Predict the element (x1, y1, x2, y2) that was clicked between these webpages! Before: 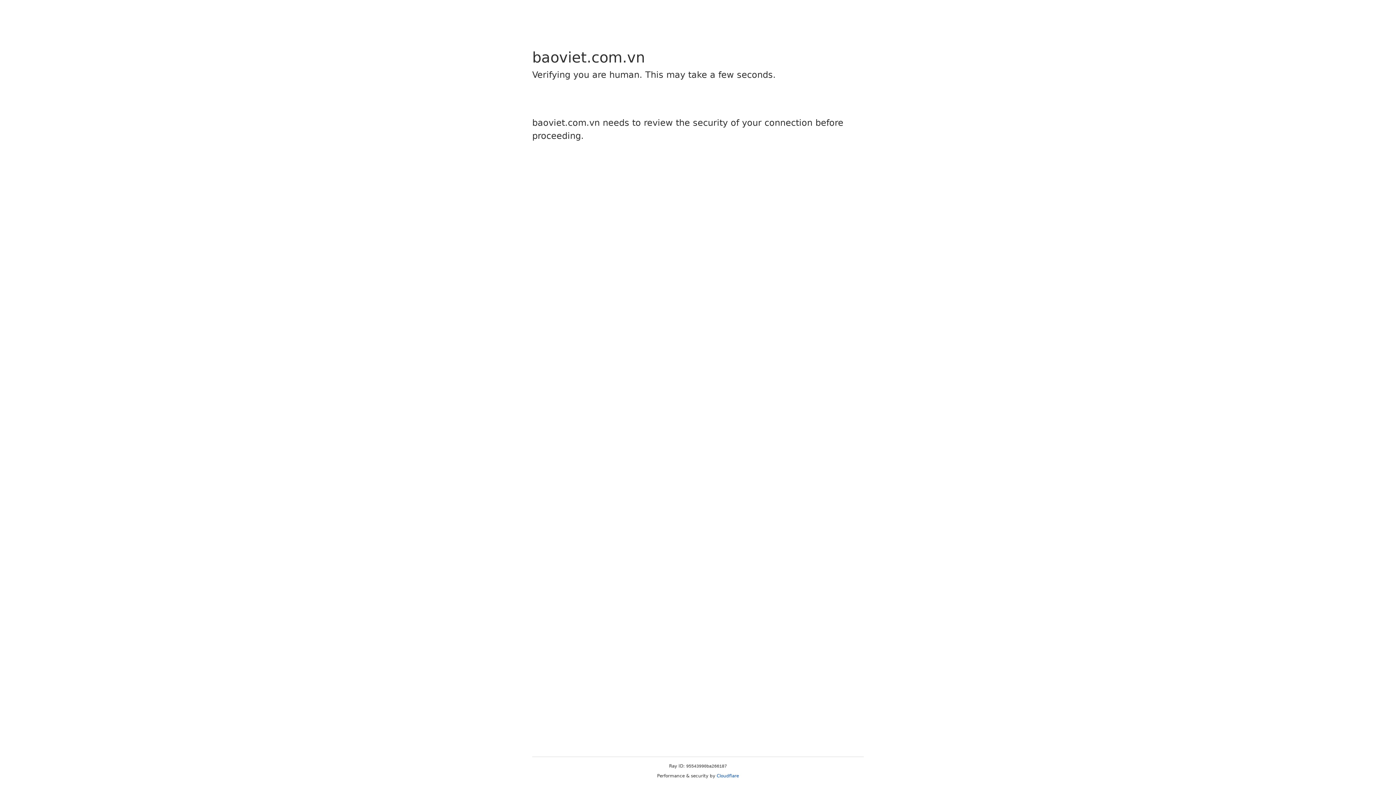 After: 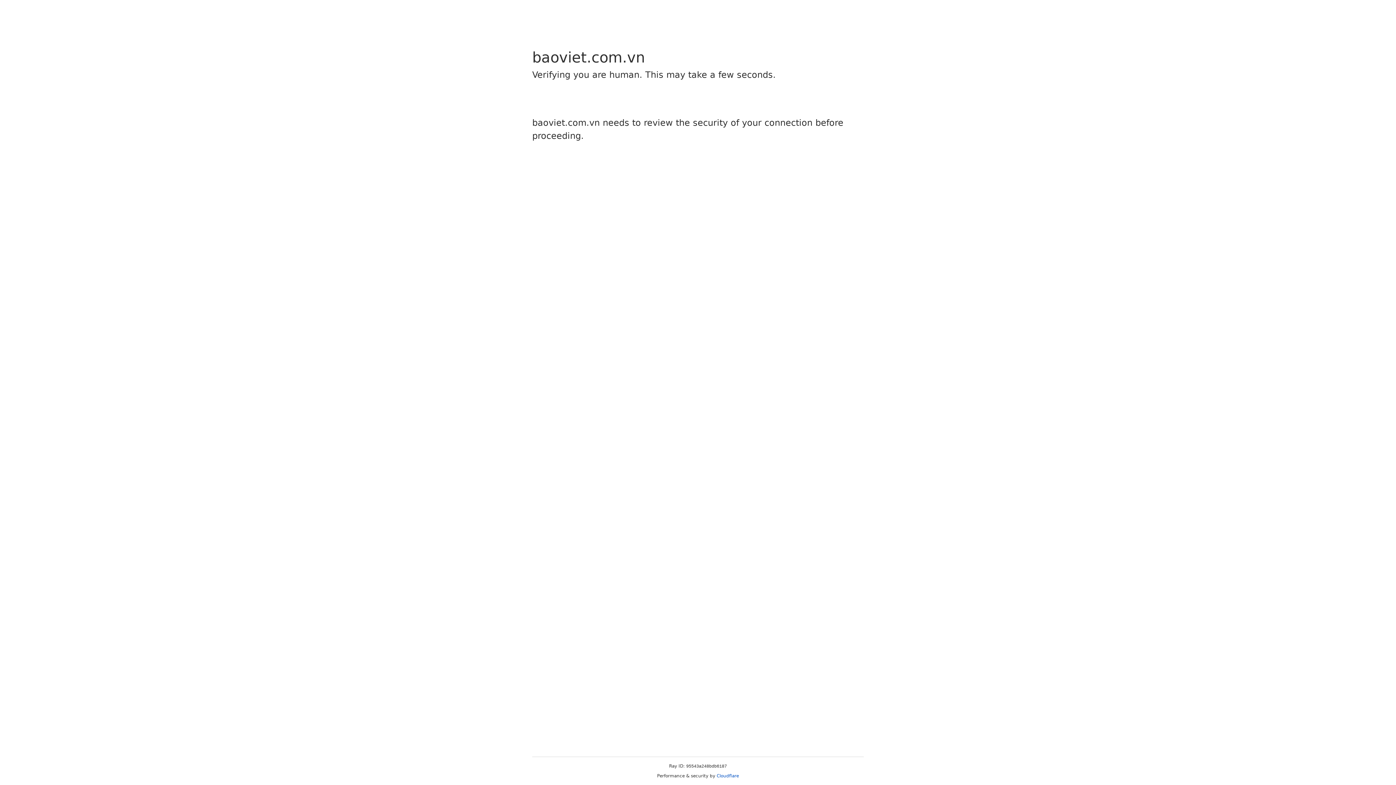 Action: label: Cloudflare bbox: (716, 773, 739, 778)